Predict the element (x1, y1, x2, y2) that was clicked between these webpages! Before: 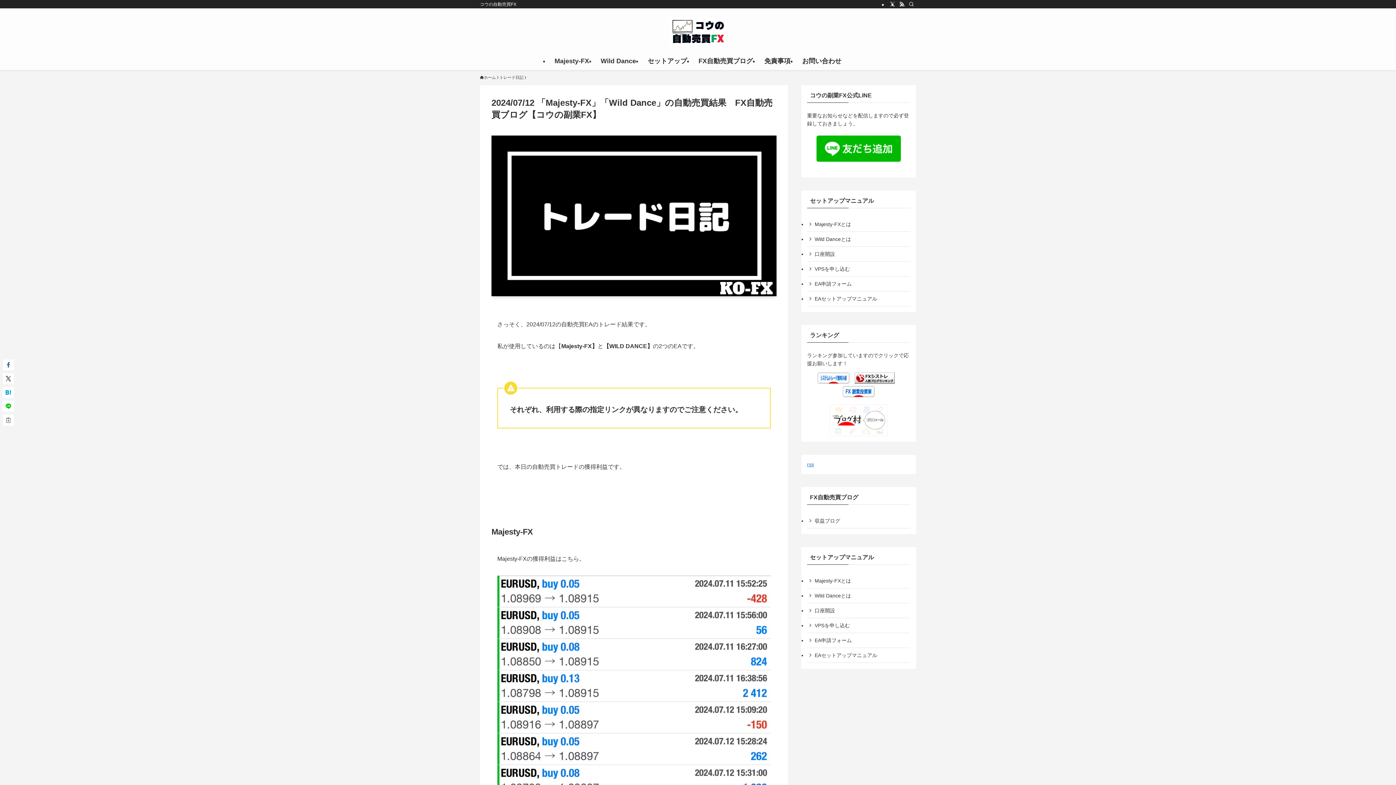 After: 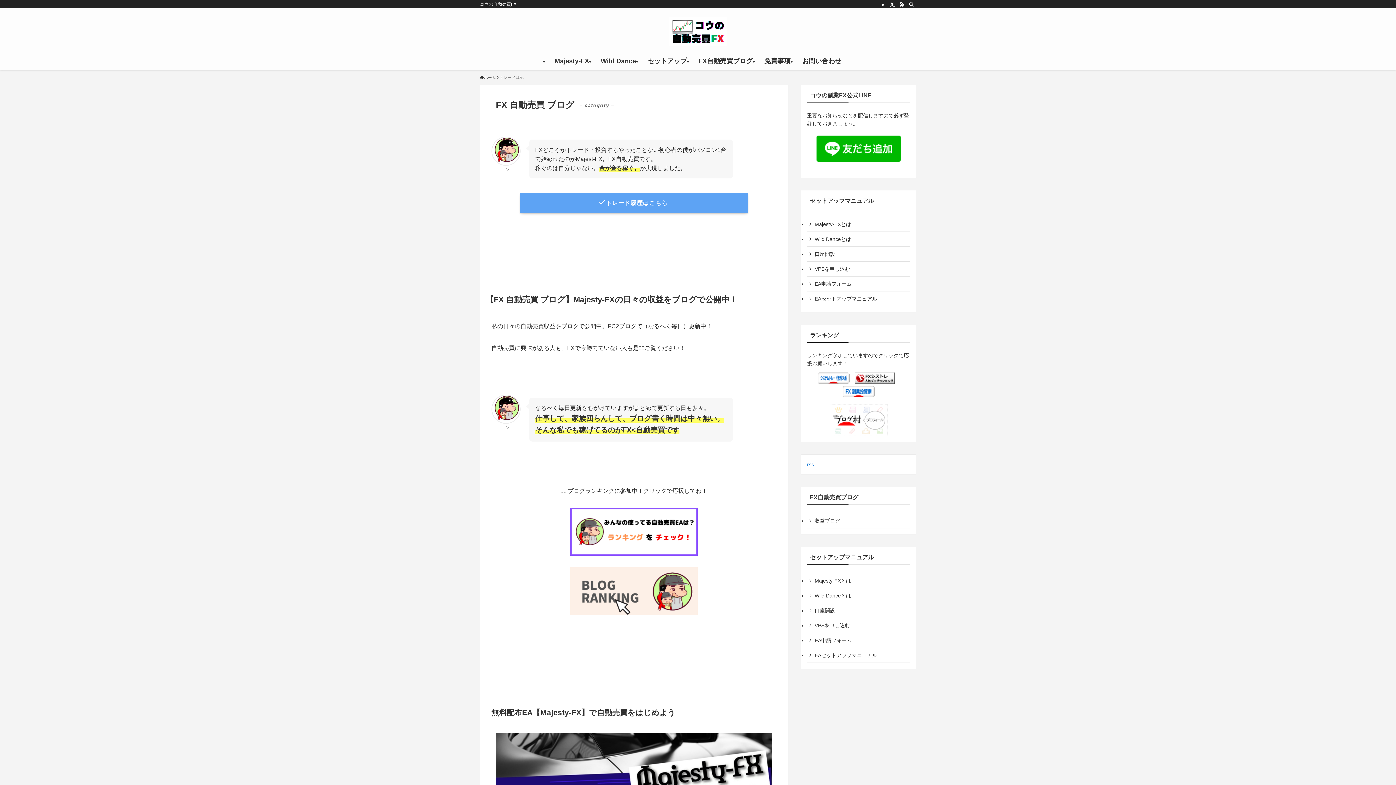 Action: bbox: (499, 74, 523, 80) label: トレード日記